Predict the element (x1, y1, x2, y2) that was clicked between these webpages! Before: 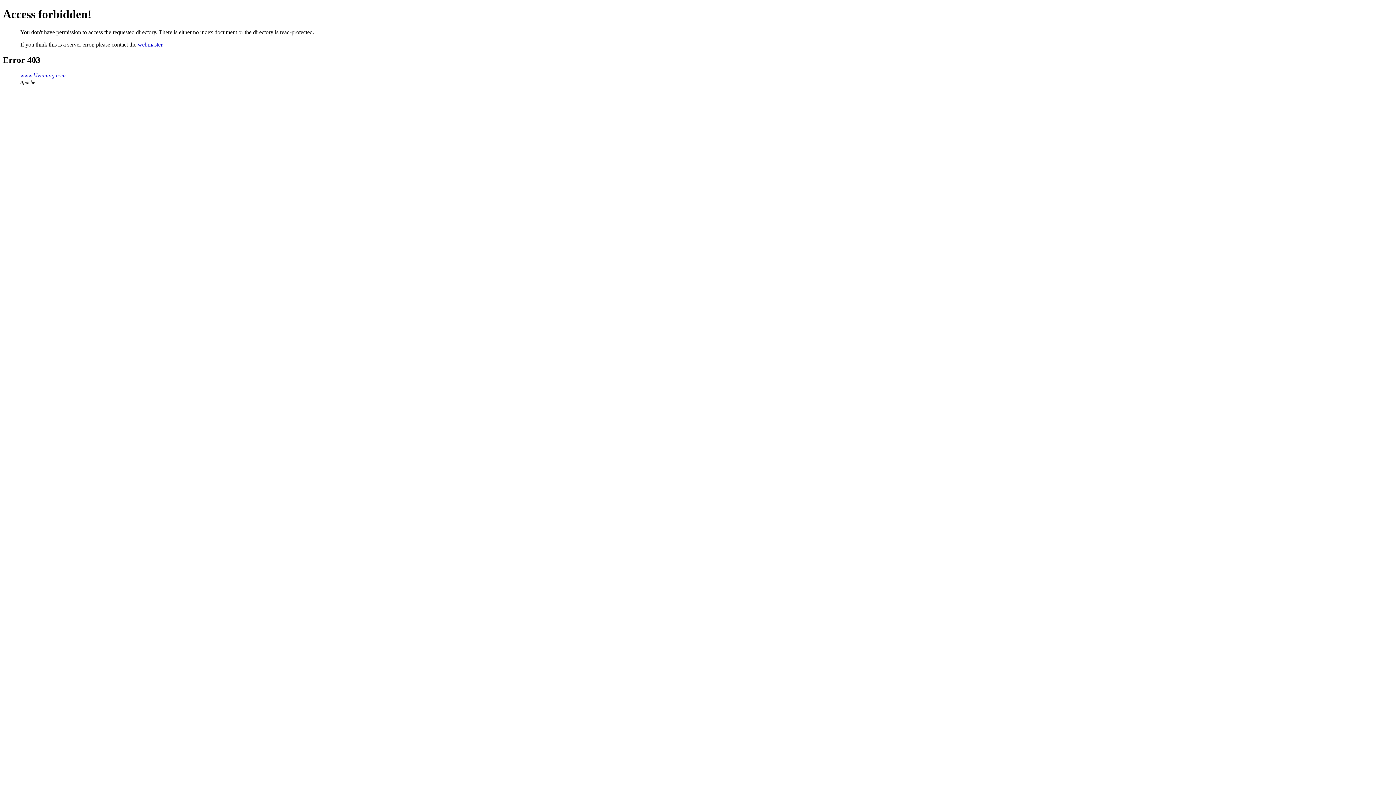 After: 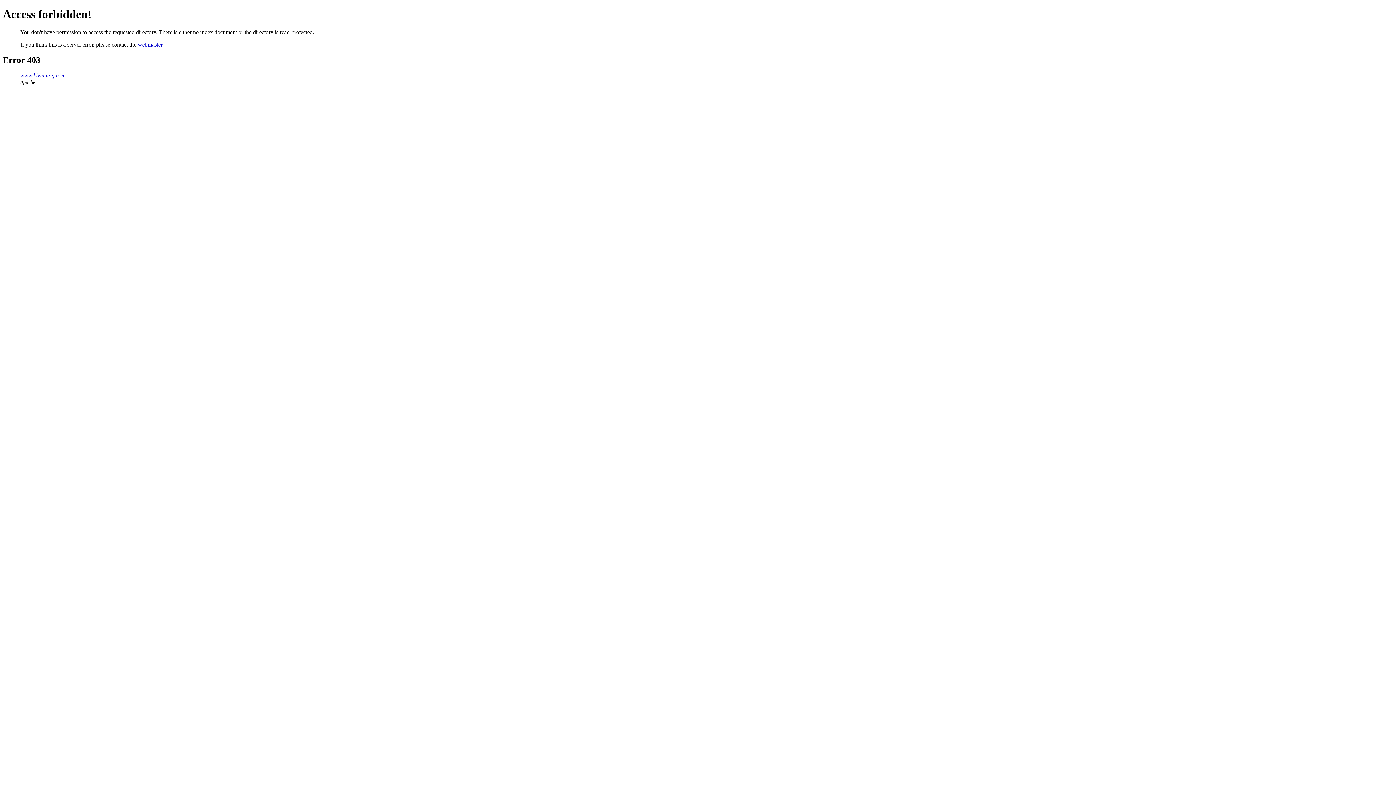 Action: label: webmaster bbox: (137, 41, 162, 47)